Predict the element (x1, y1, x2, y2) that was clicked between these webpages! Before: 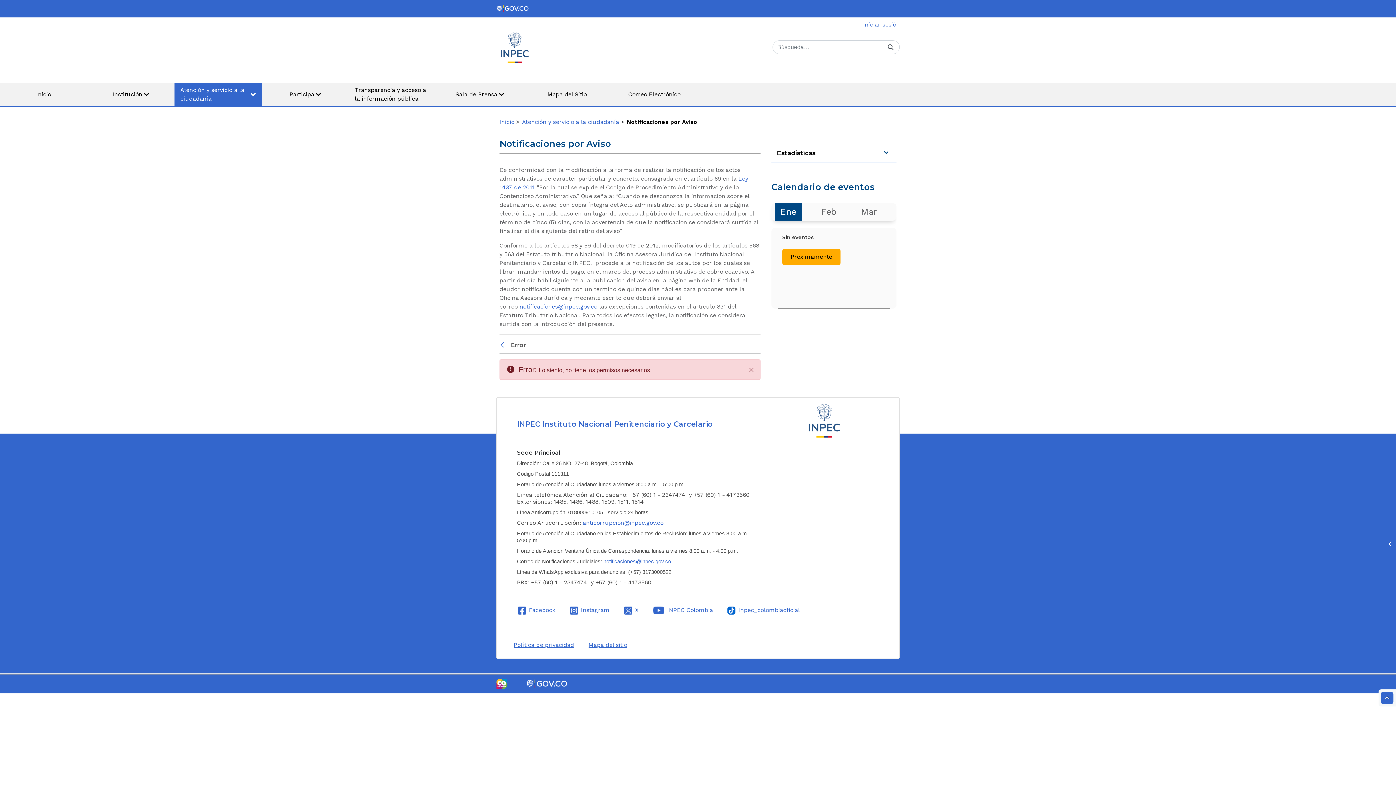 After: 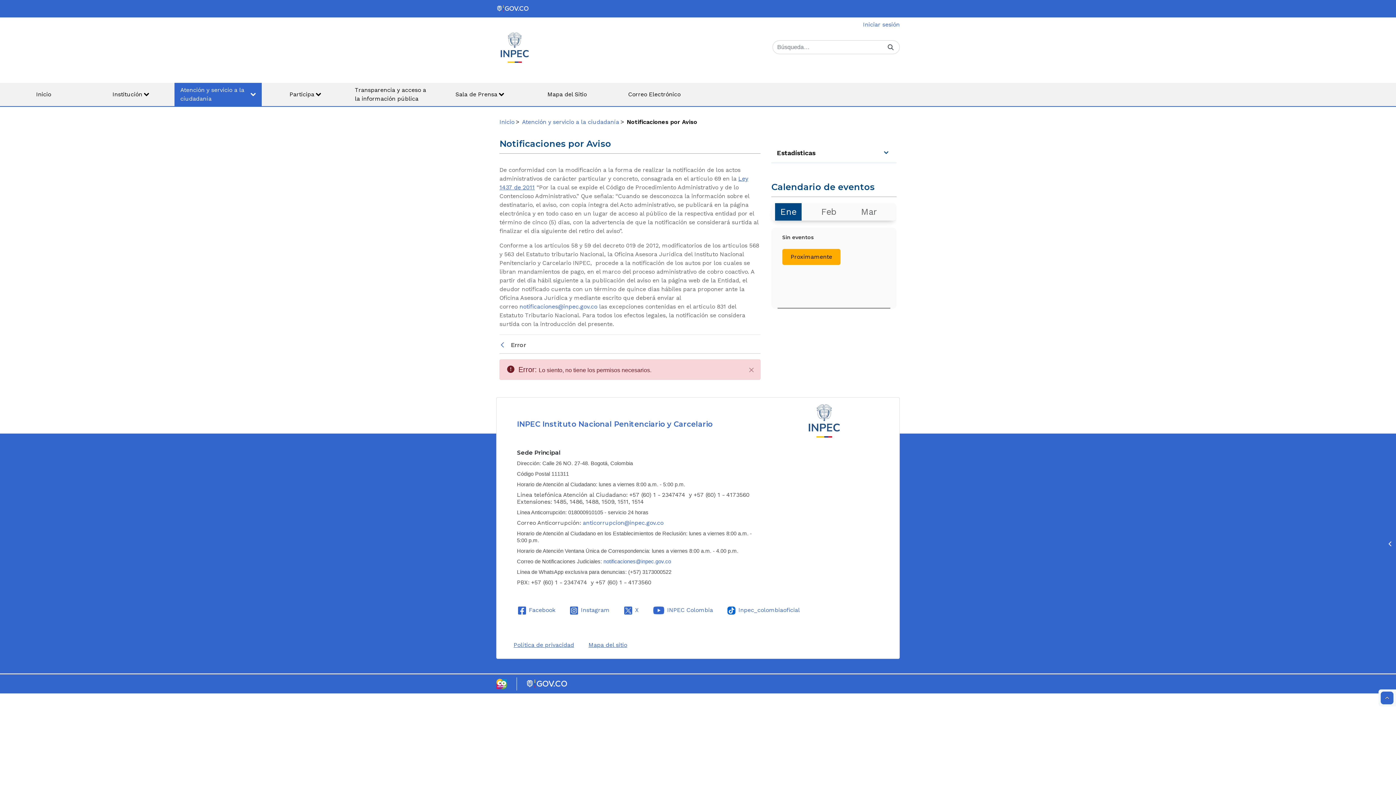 Action: bbox: (525, 680, 567, 687) label: Logo Gobierno de Colombia